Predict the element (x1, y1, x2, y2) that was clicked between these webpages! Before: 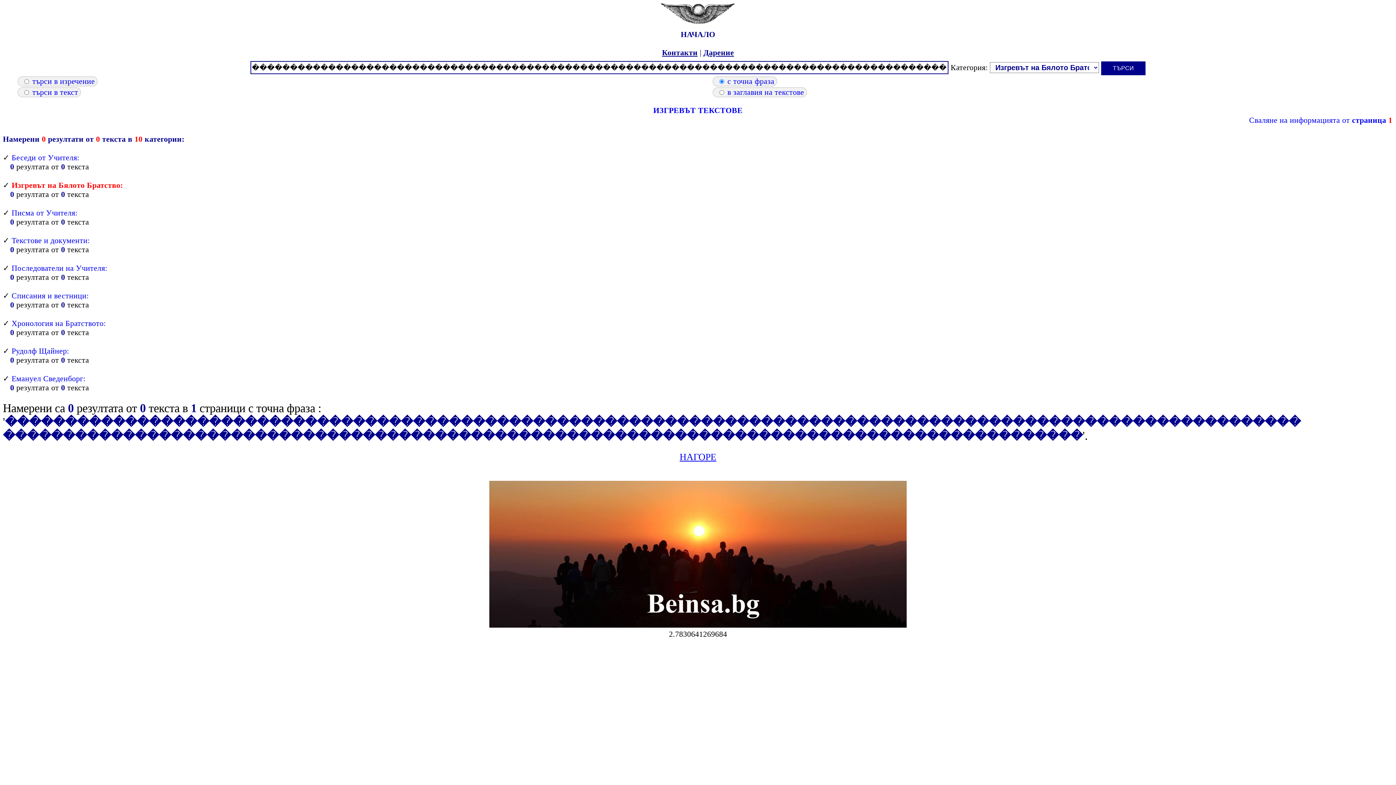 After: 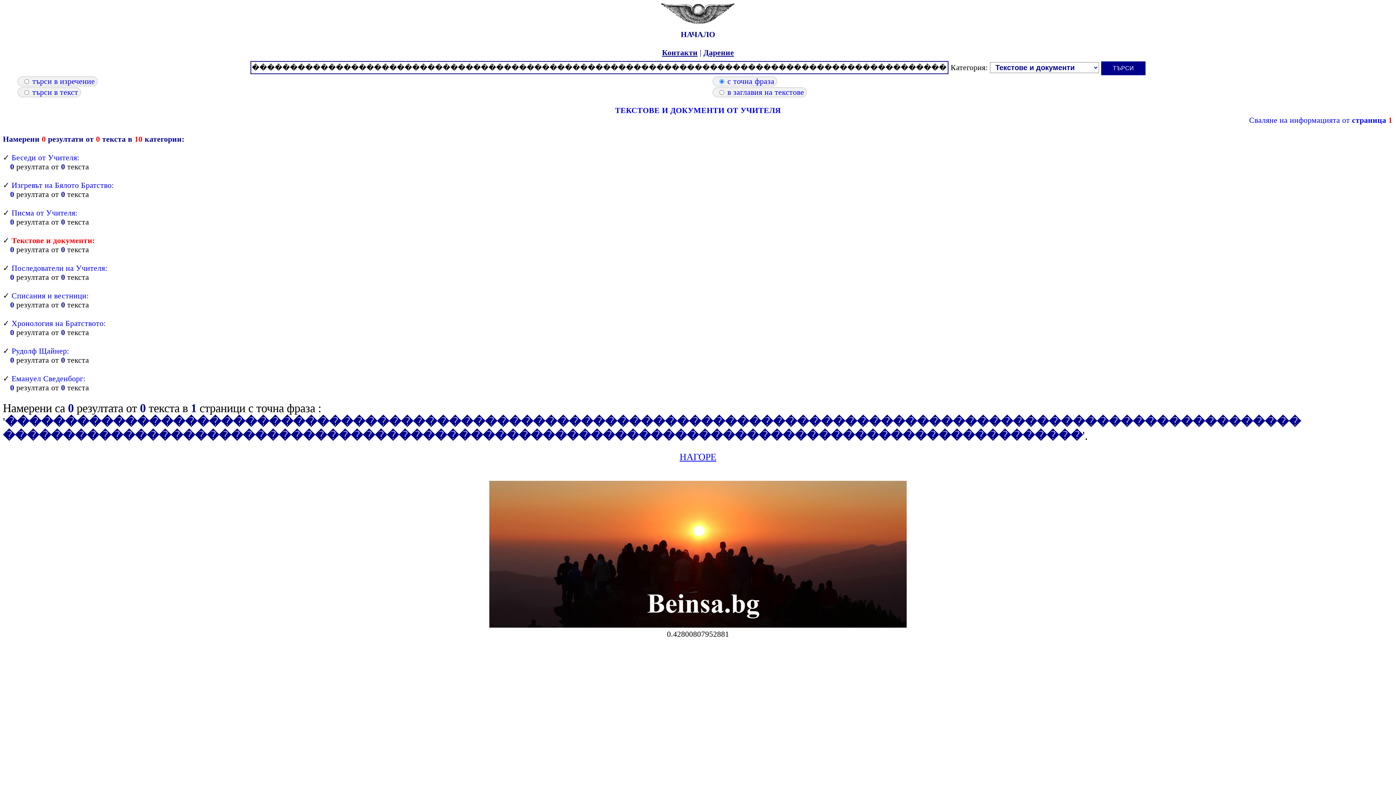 Action: bbox: (11, 236, 89, 245) label: Текстове и документи: